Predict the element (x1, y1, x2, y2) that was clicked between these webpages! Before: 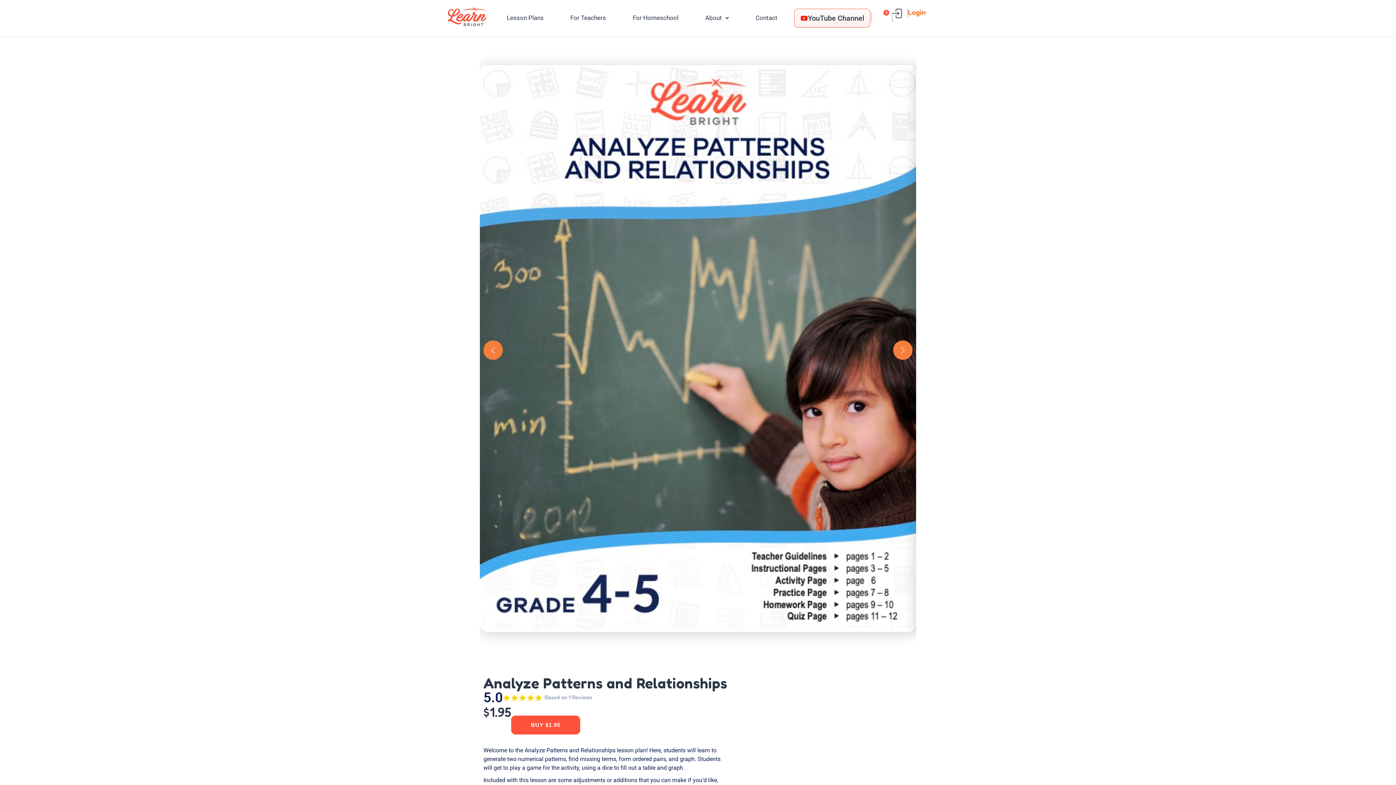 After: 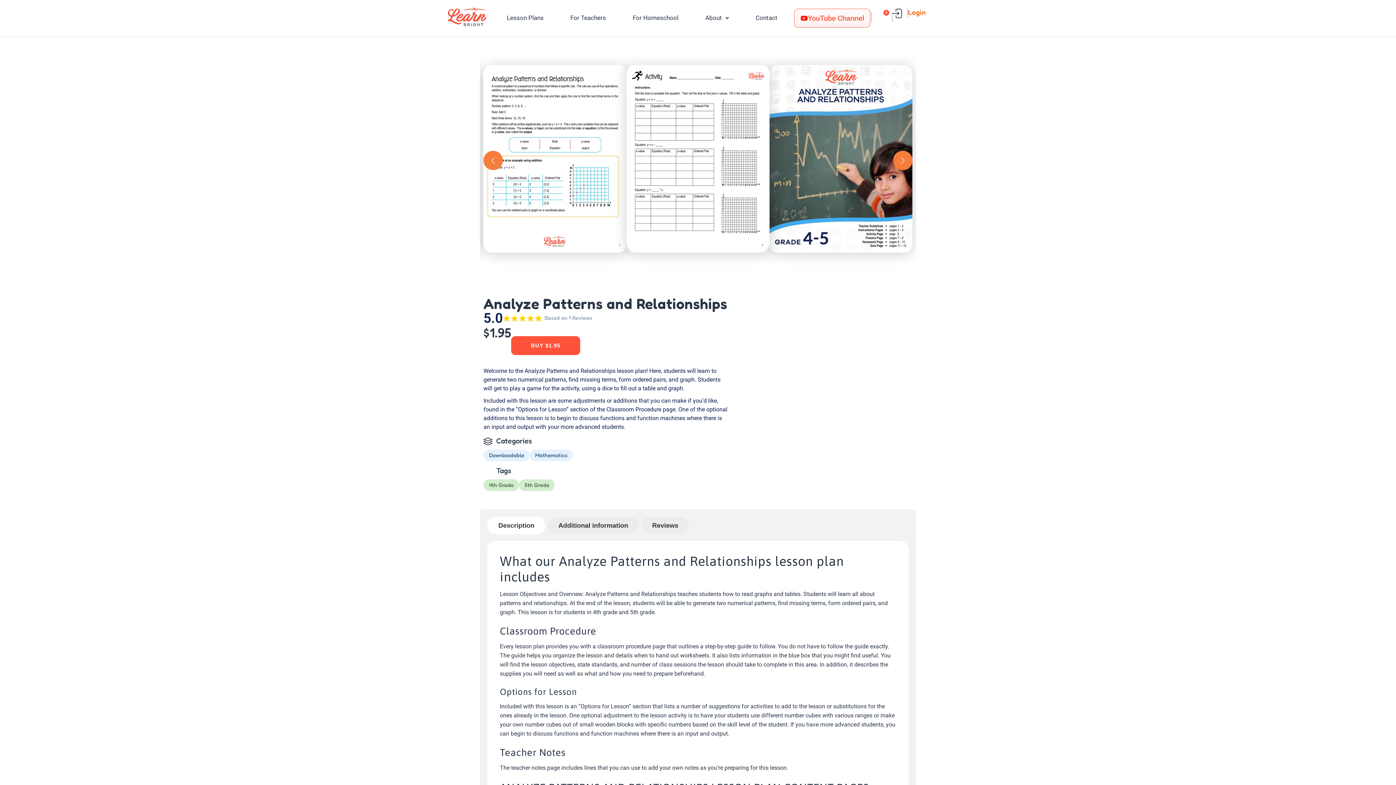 Action: label: YouTube Channel bbox: (794, 8, 870, 27)